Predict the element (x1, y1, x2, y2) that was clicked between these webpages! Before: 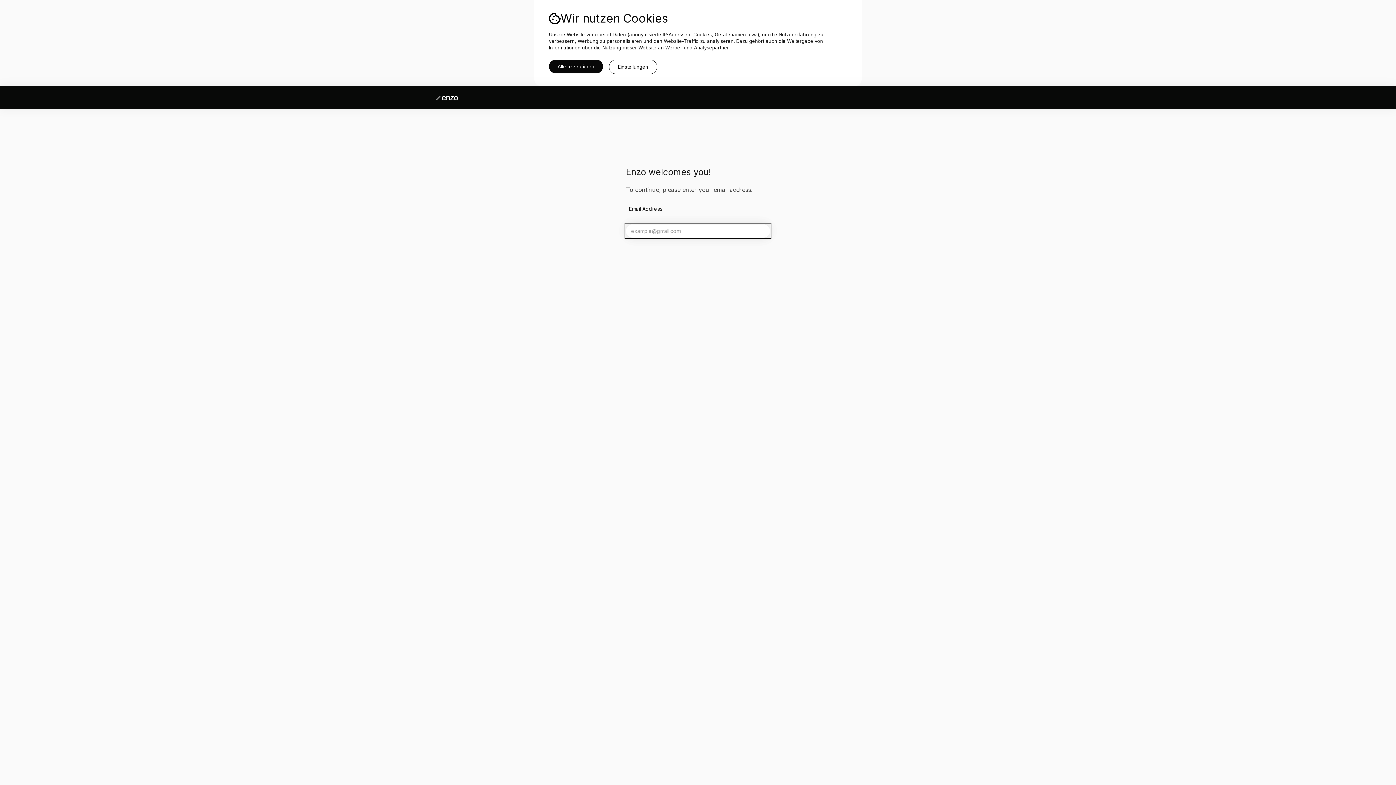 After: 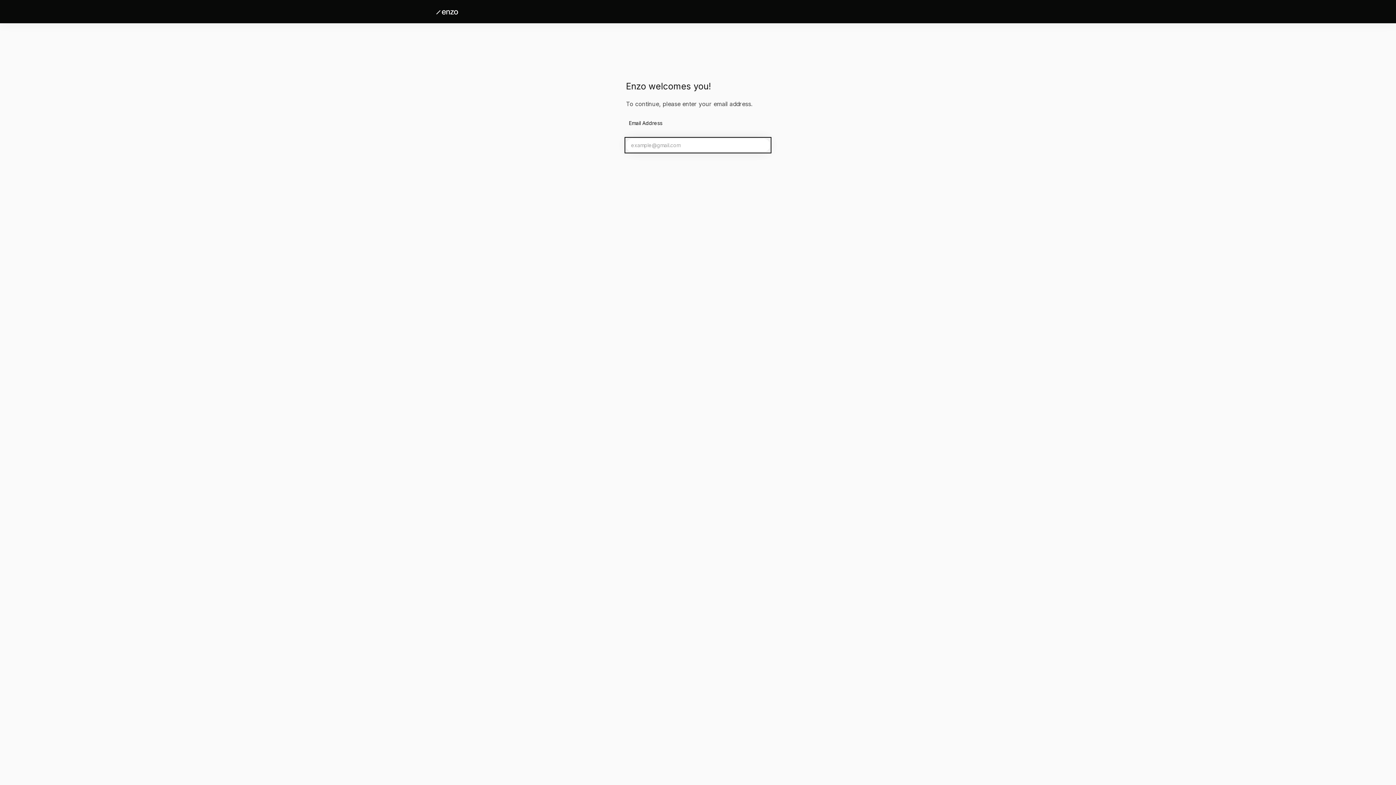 Action: label: Alle akzeptieren bbox: (549, 59, 603, 73)